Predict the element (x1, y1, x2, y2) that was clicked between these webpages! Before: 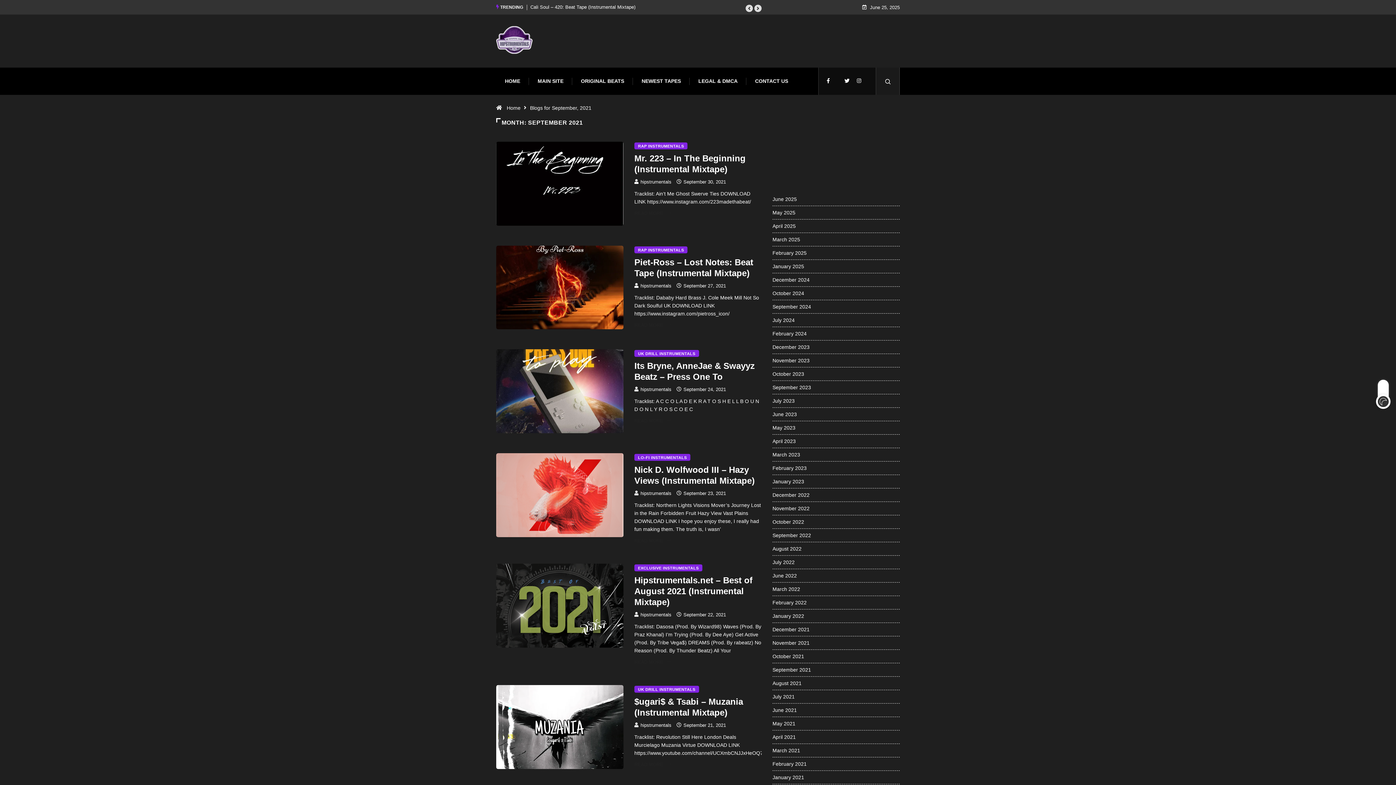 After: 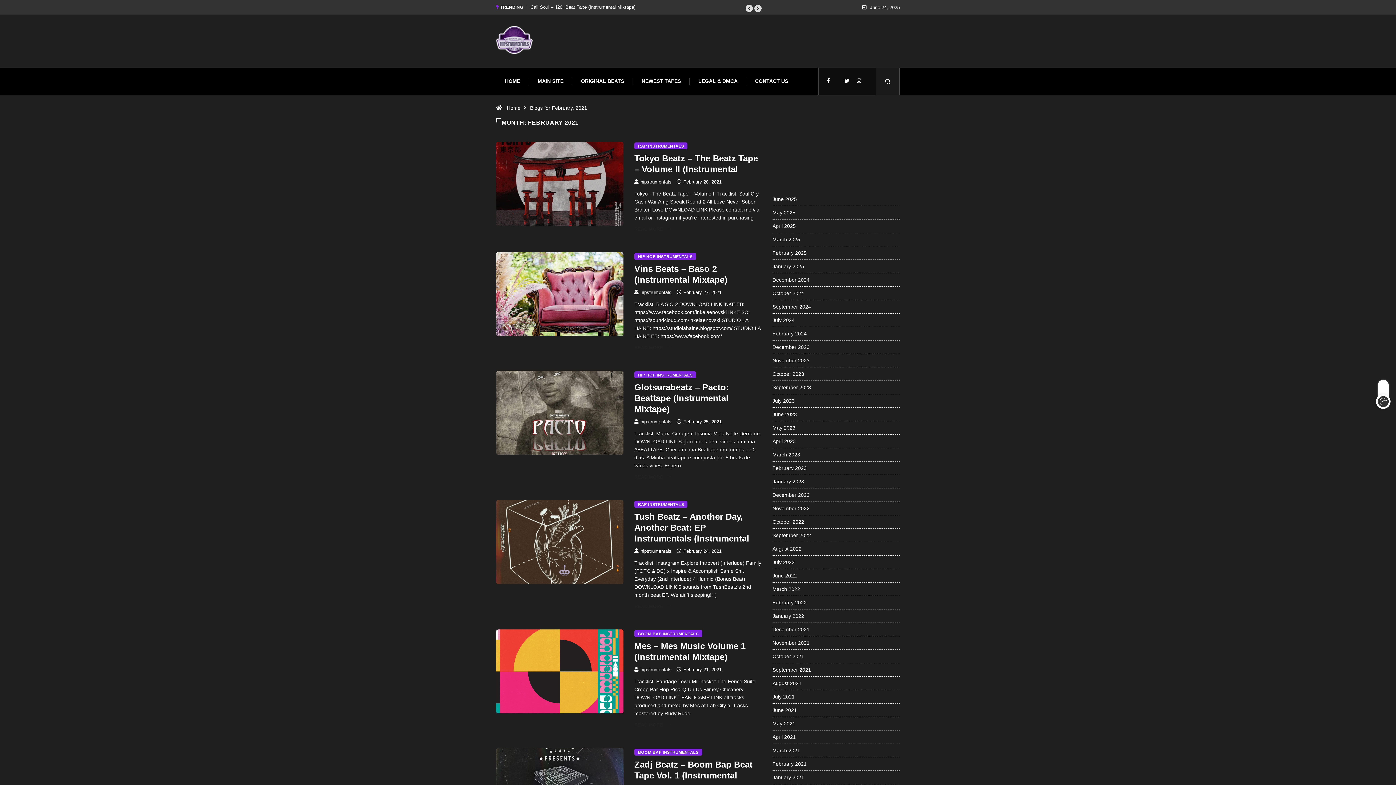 Action: bbox: (772, 761, 806, 767) label: February 2021